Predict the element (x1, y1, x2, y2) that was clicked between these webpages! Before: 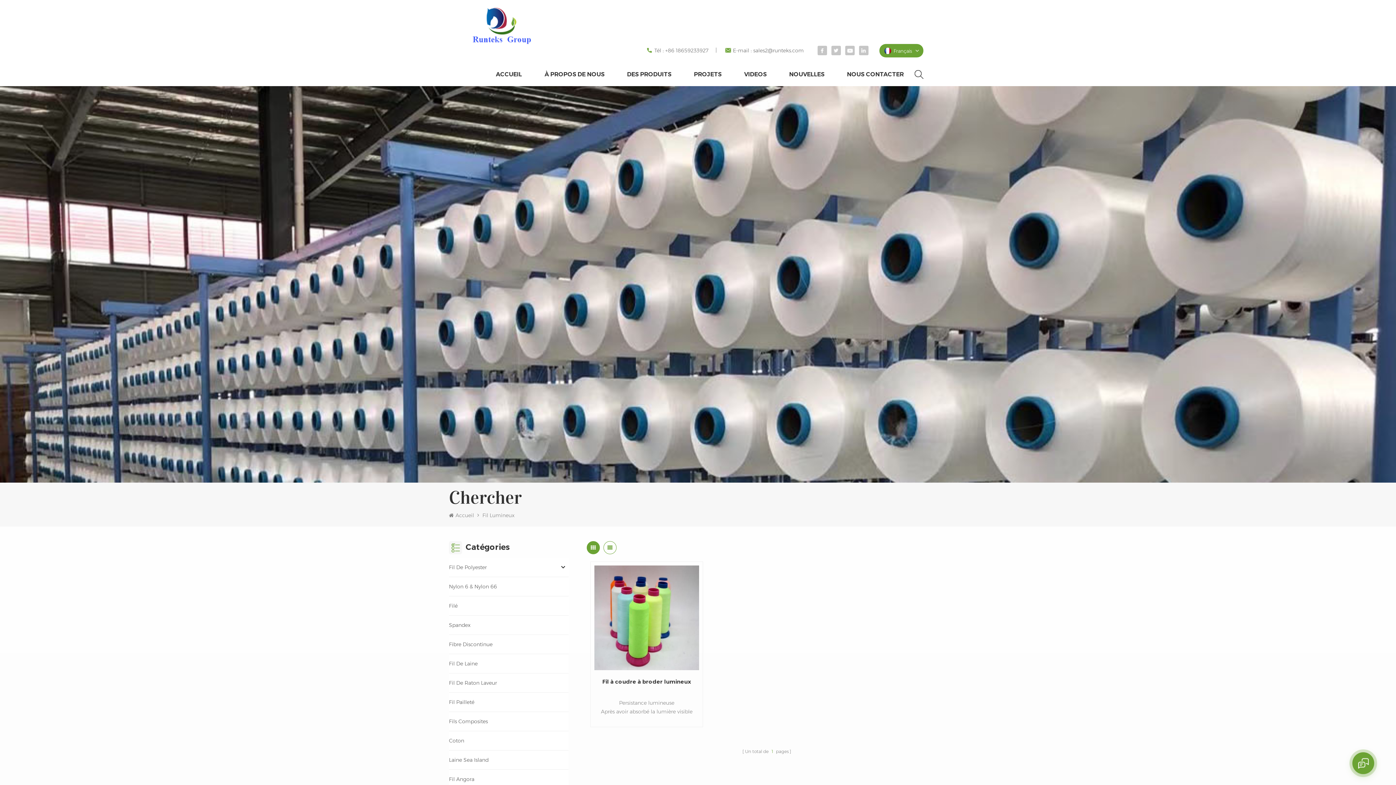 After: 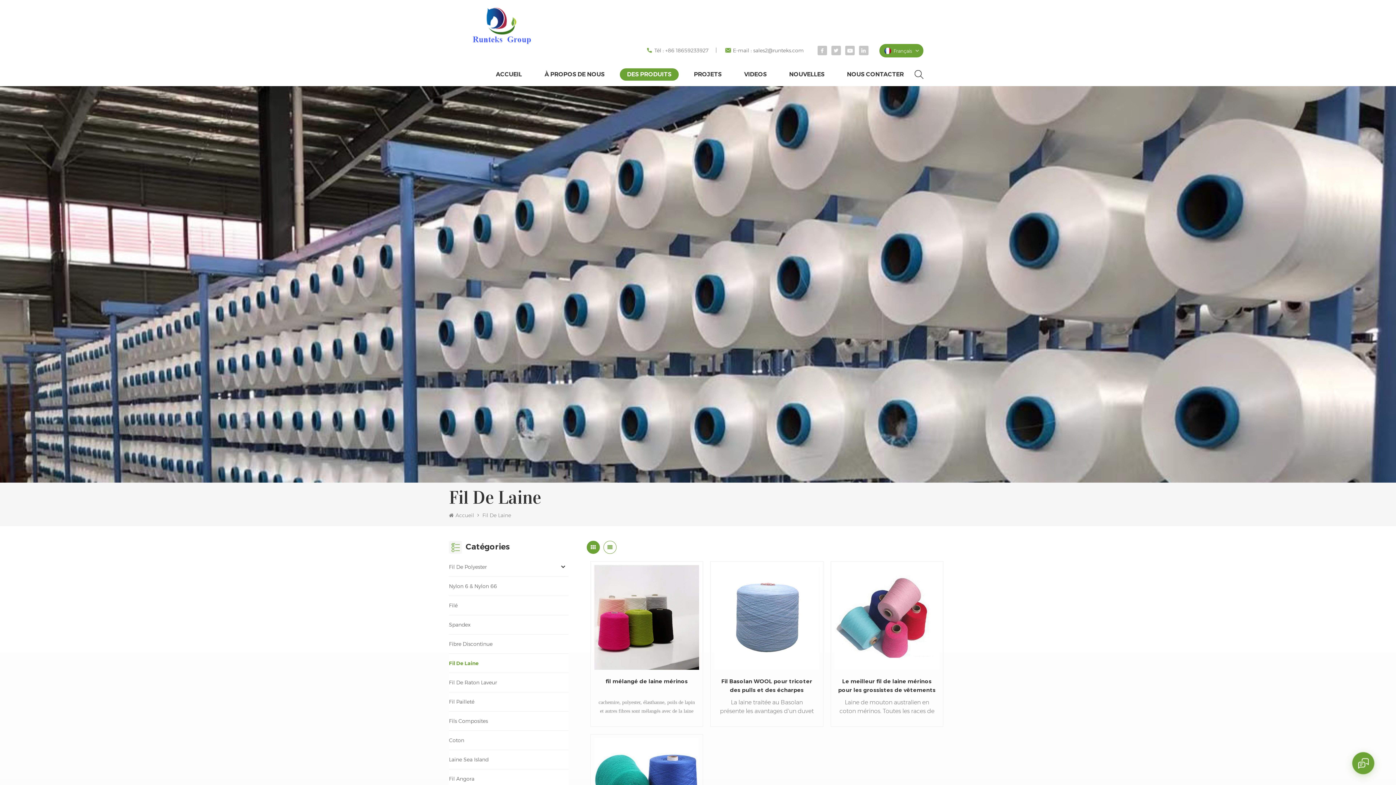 Action: label: Fil De Laine bbox: (449, 654, 568, 673)